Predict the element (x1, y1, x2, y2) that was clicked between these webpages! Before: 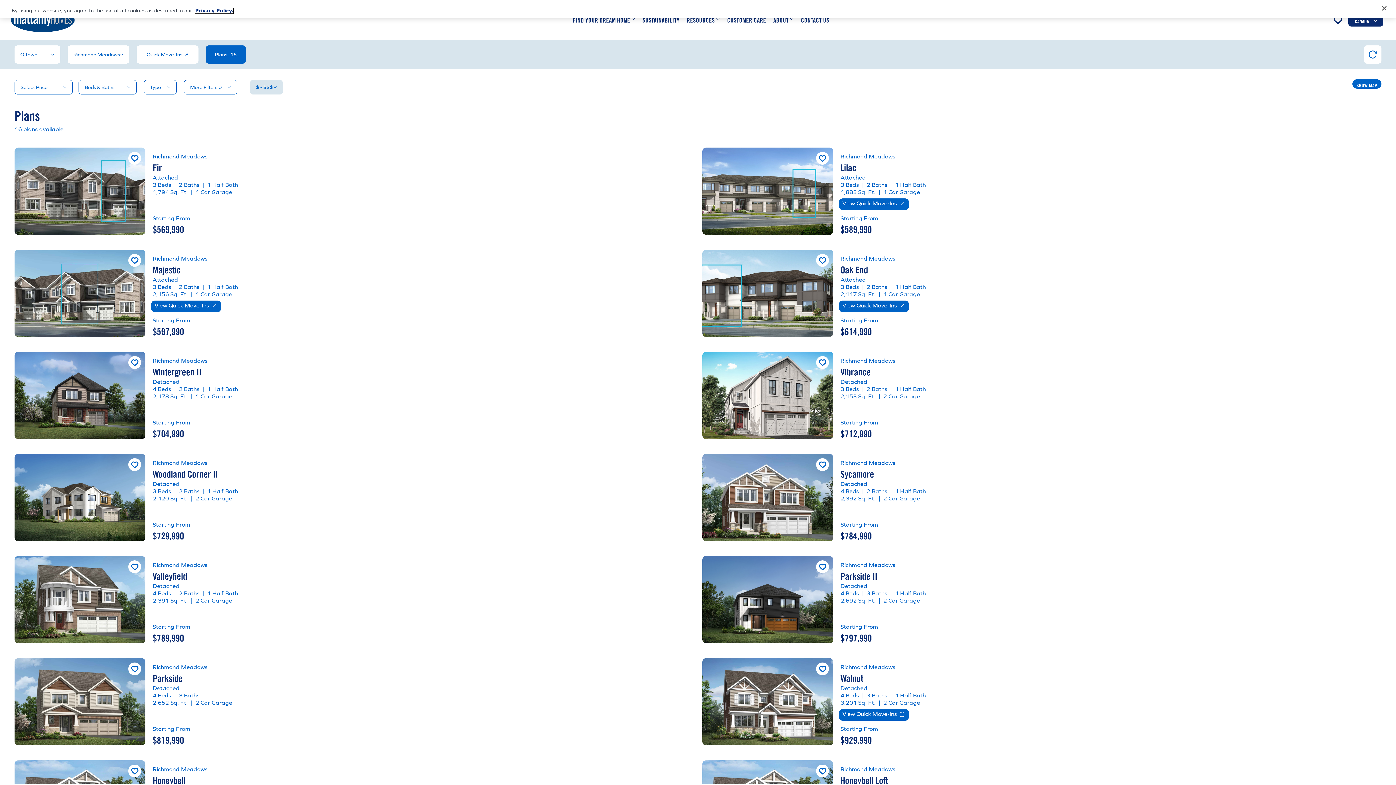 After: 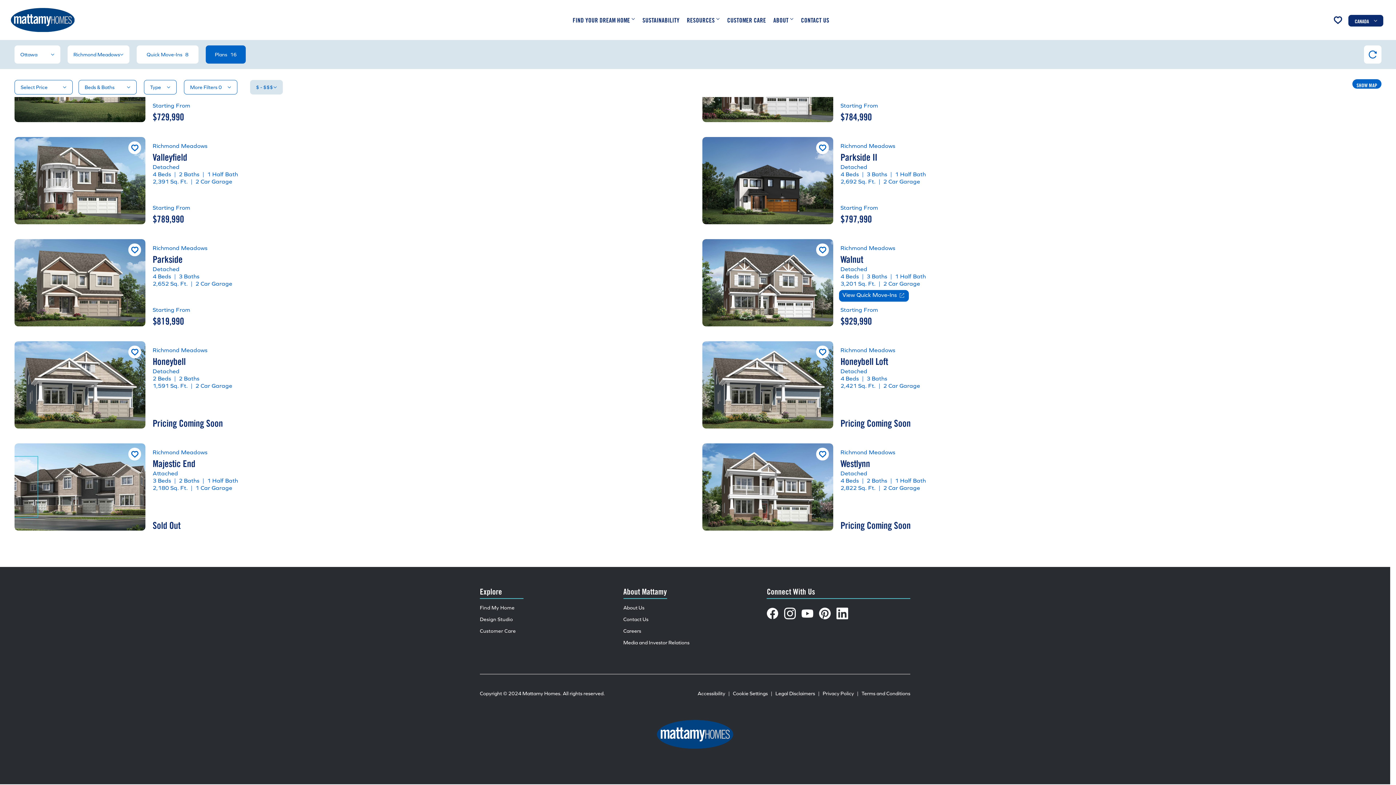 Action: bbox: (784, 141, 796, 153) label: Instagram (opens in a new tab)